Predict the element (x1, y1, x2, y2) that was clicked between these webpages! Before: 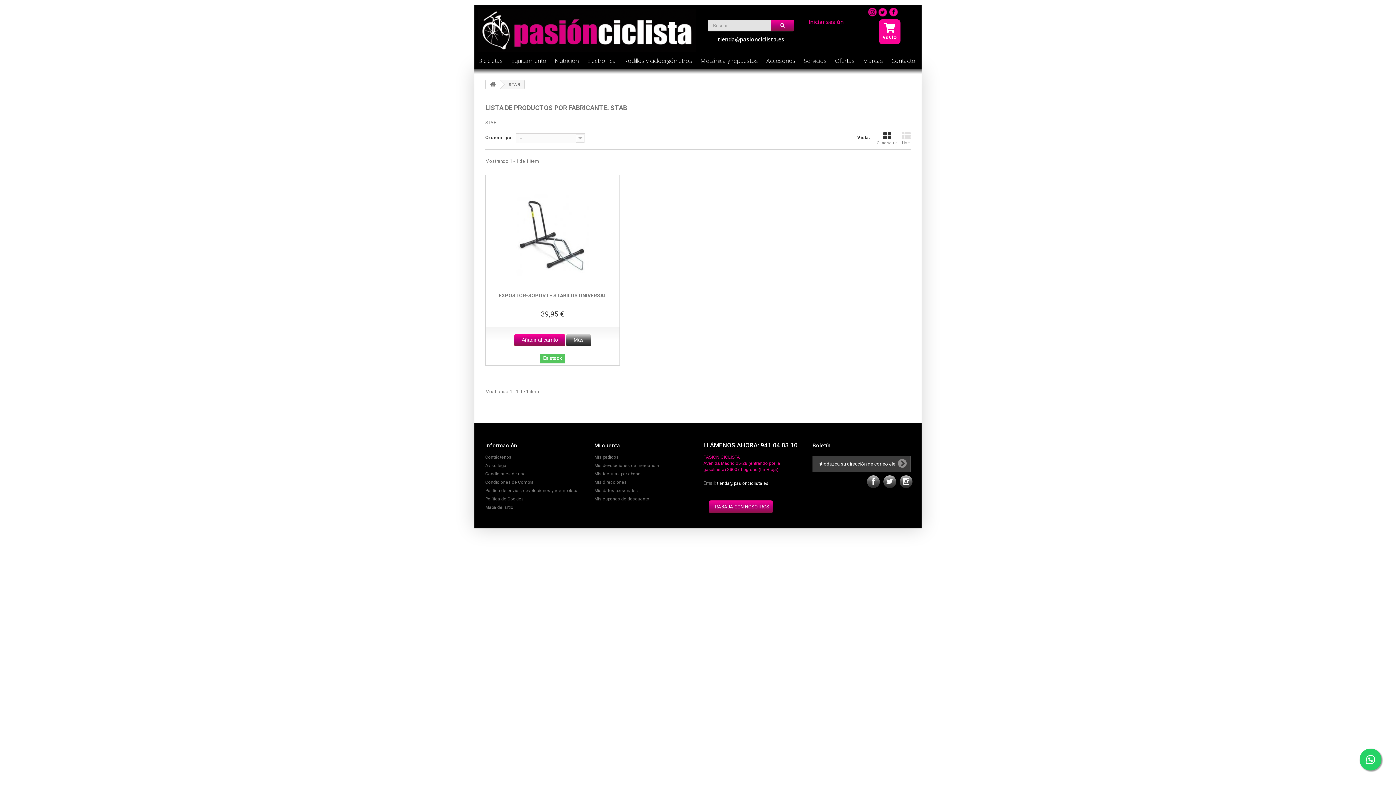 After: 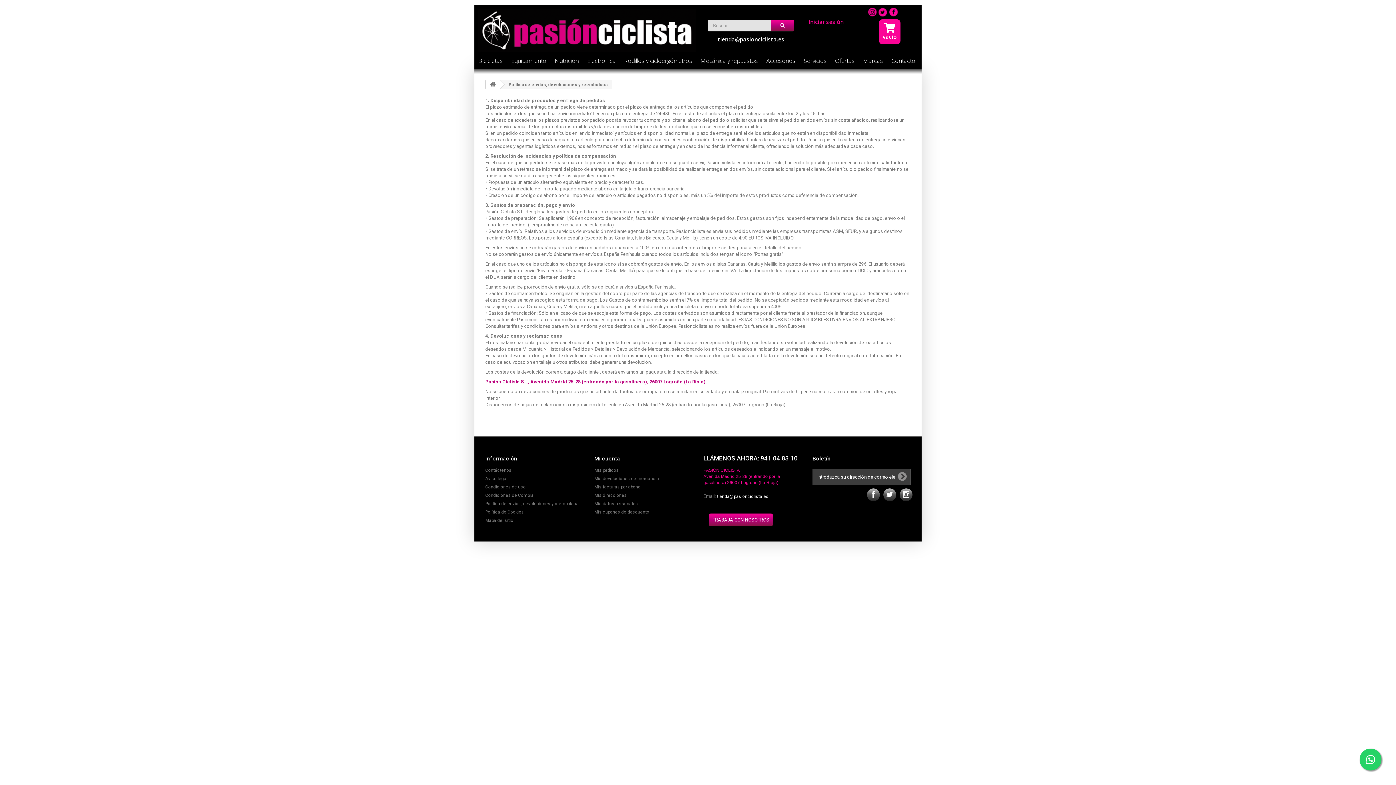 Action: bbox: (485, 488, 578, 493) label: Política de envíos, devoluciones y reembolsos